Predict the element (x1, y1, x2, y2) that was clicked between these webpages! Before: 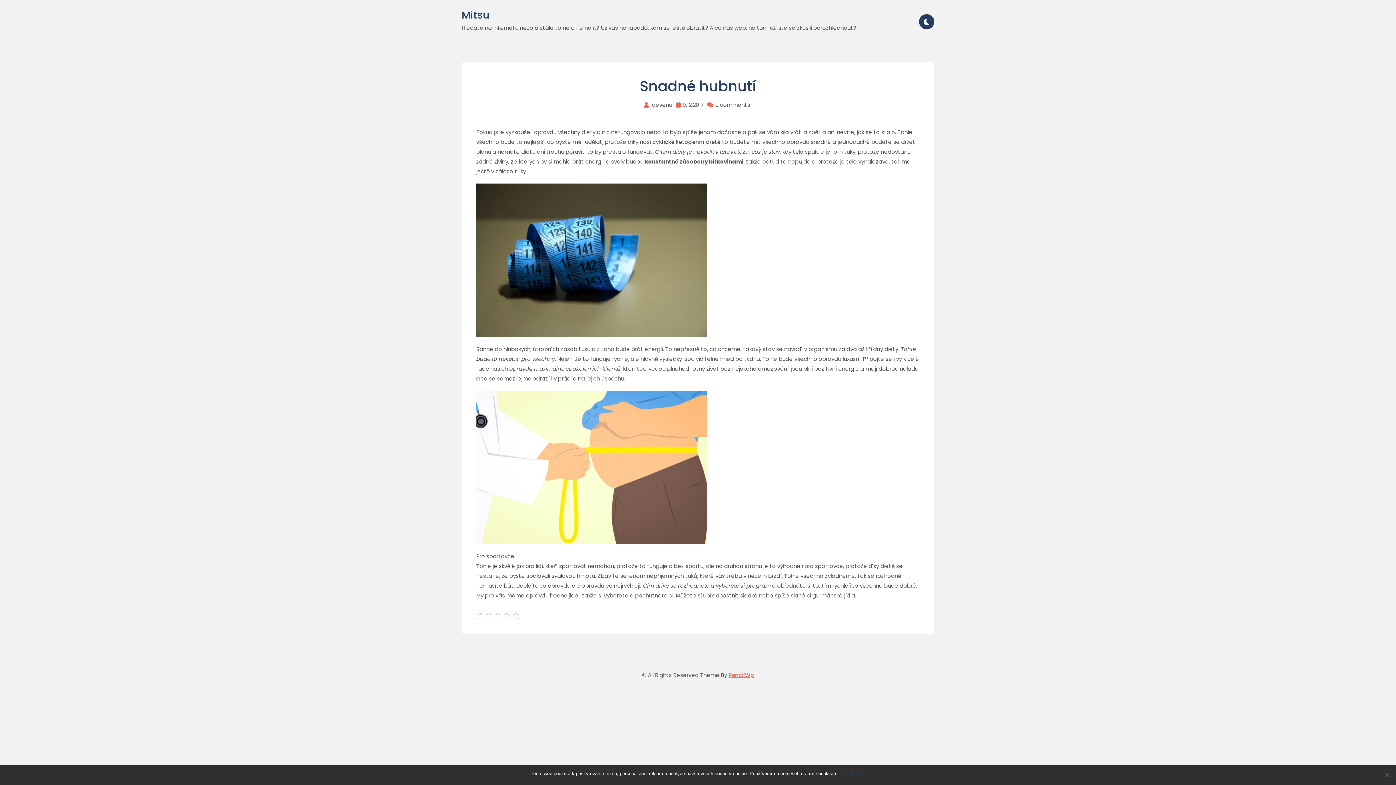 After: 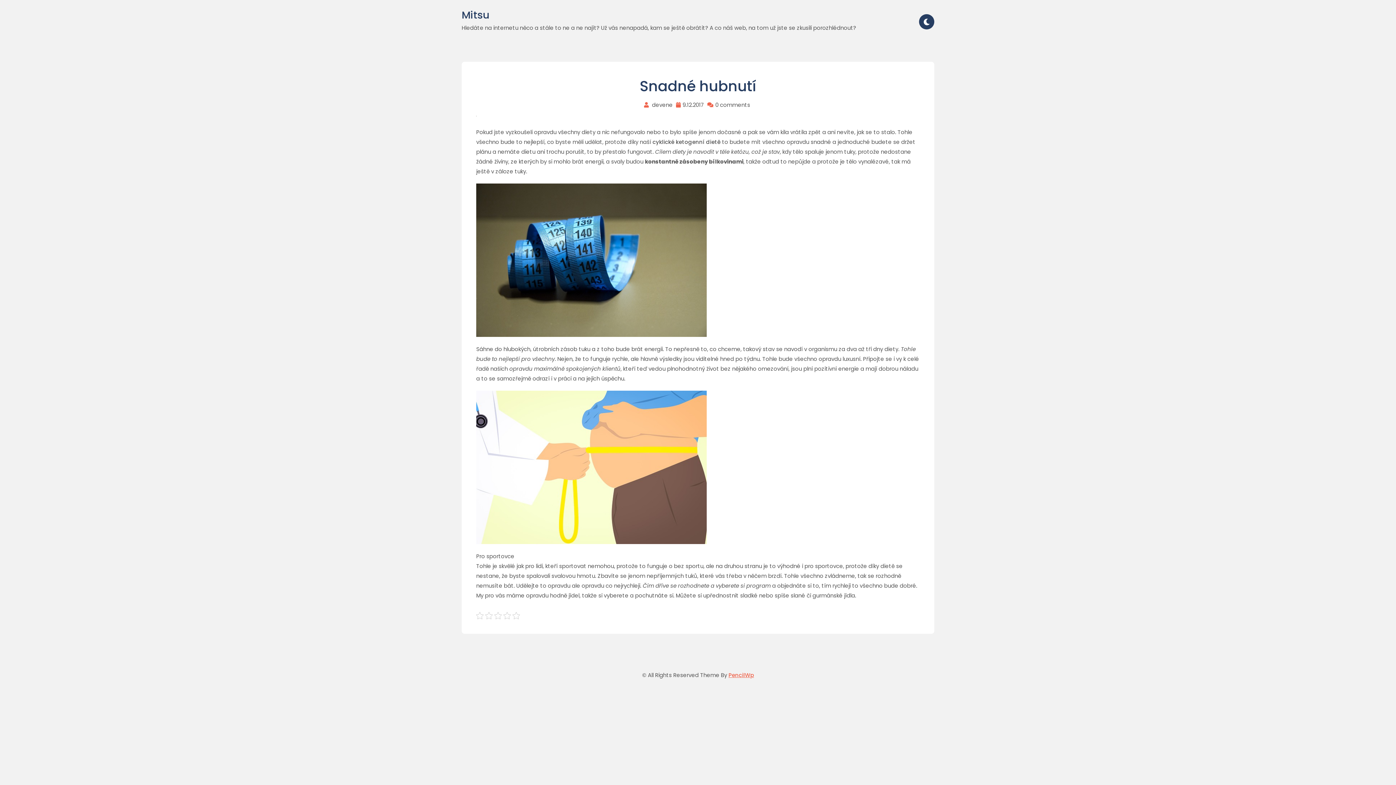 Action: label: Souhlasím bbox: (842, 770, 865, 777)